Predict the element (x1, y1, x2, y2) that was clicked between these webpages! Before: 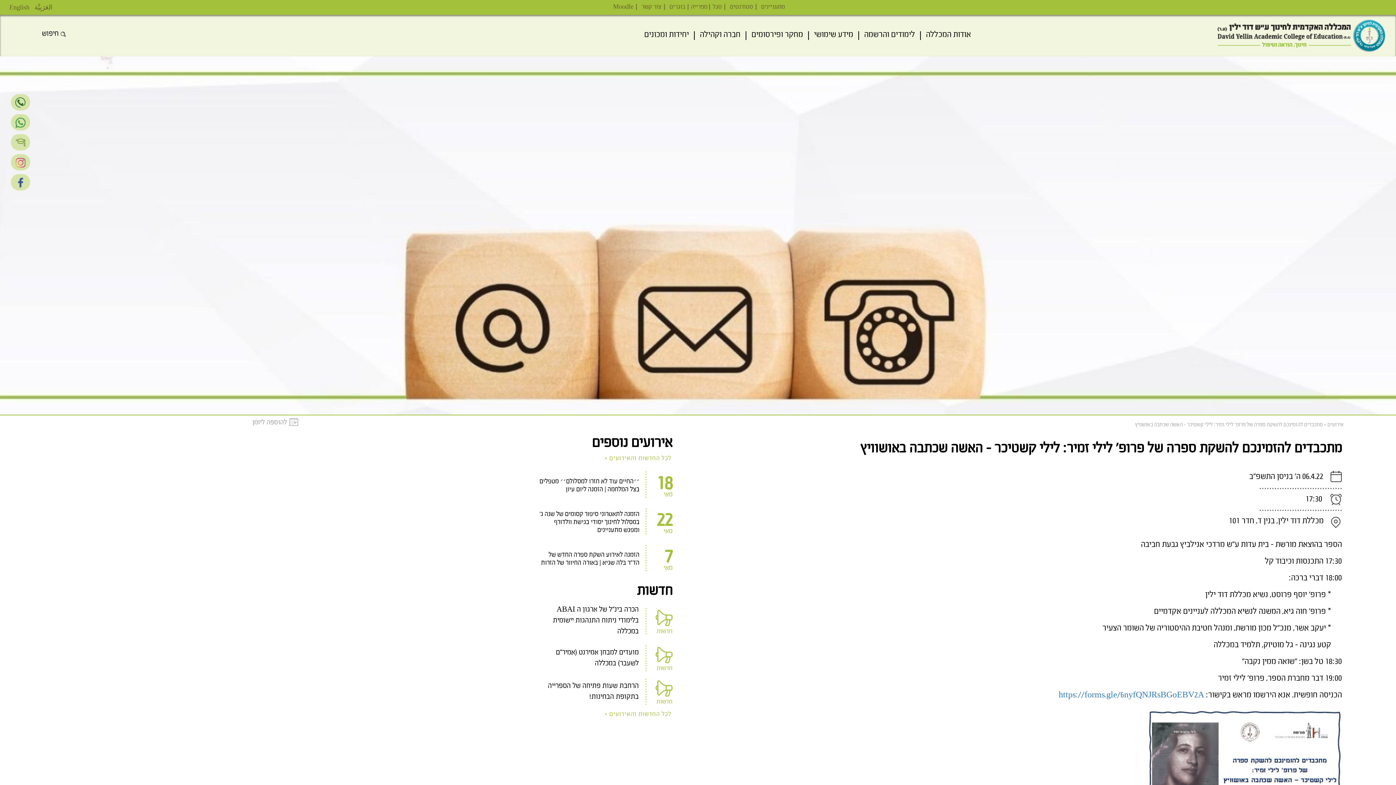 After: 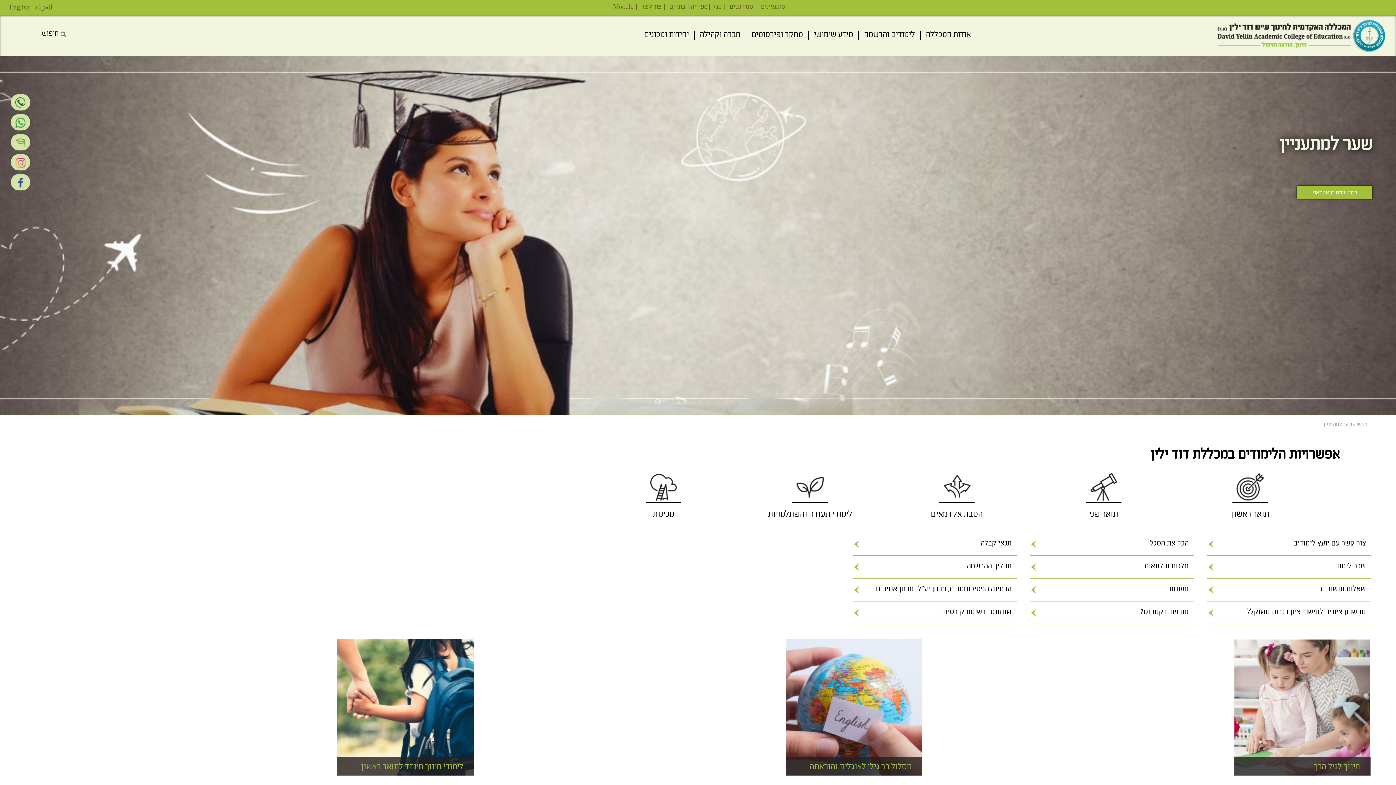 Action: label: מתעניינים bbox: (756, 1, 787, 12)